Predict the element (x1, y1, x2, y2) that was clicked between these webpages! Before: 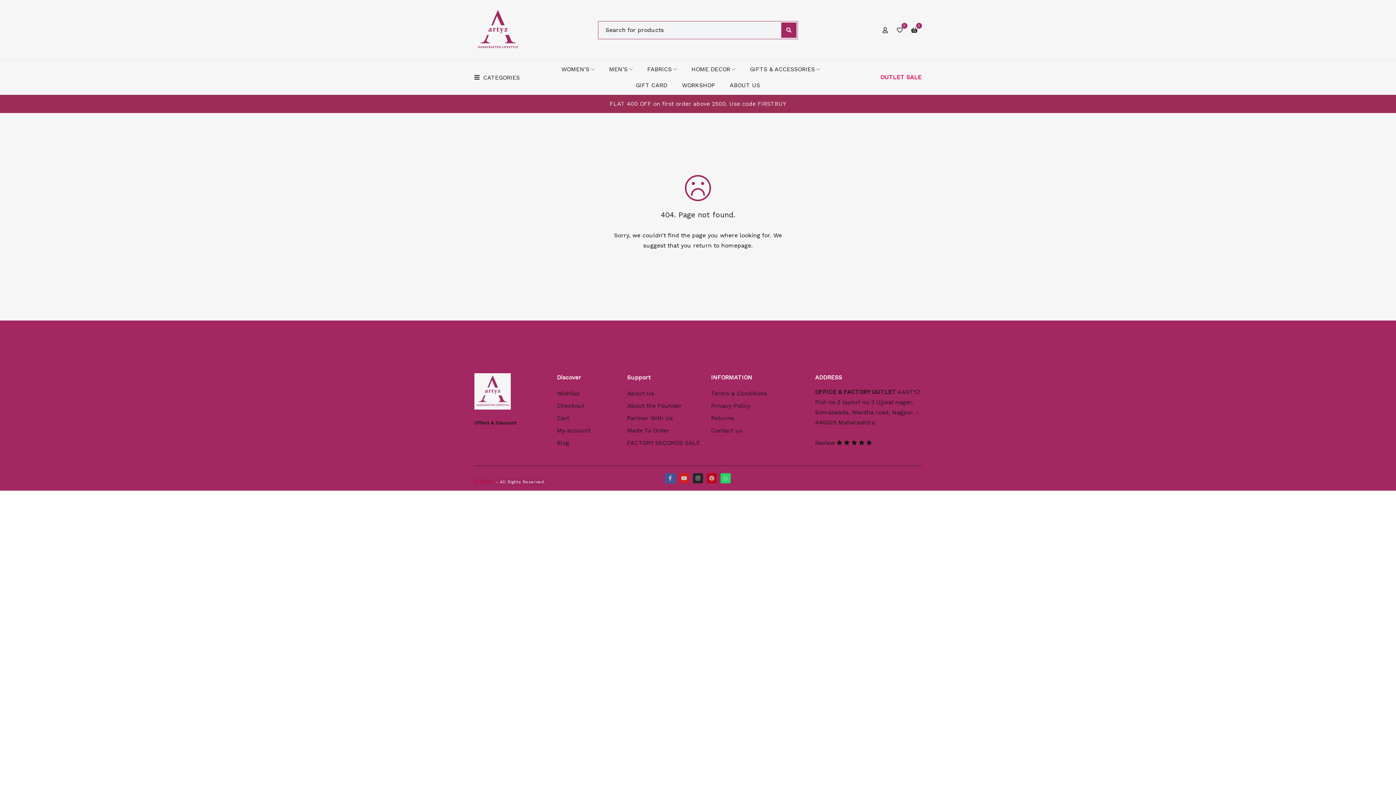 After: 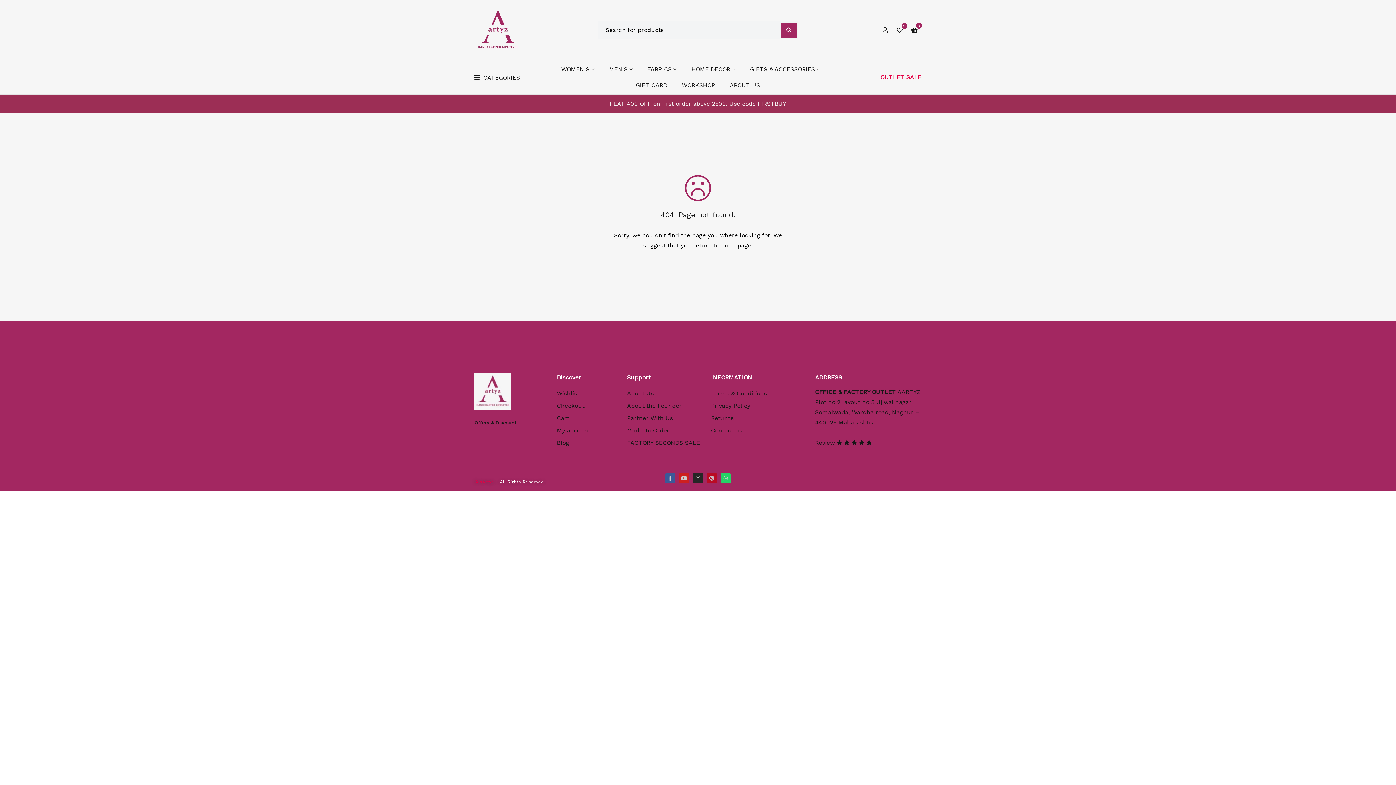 Action: label: Pinterest bbox: (706, 473, 717, 483)